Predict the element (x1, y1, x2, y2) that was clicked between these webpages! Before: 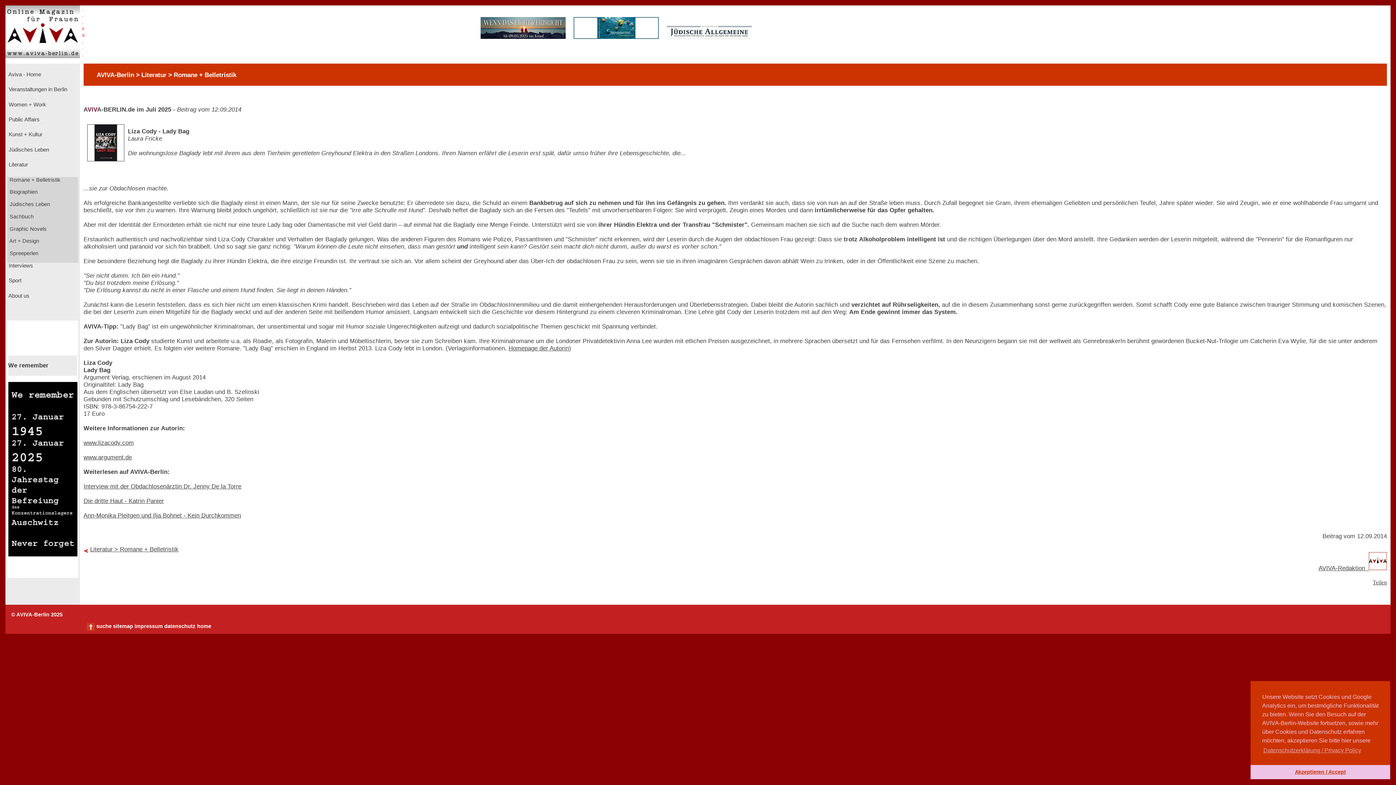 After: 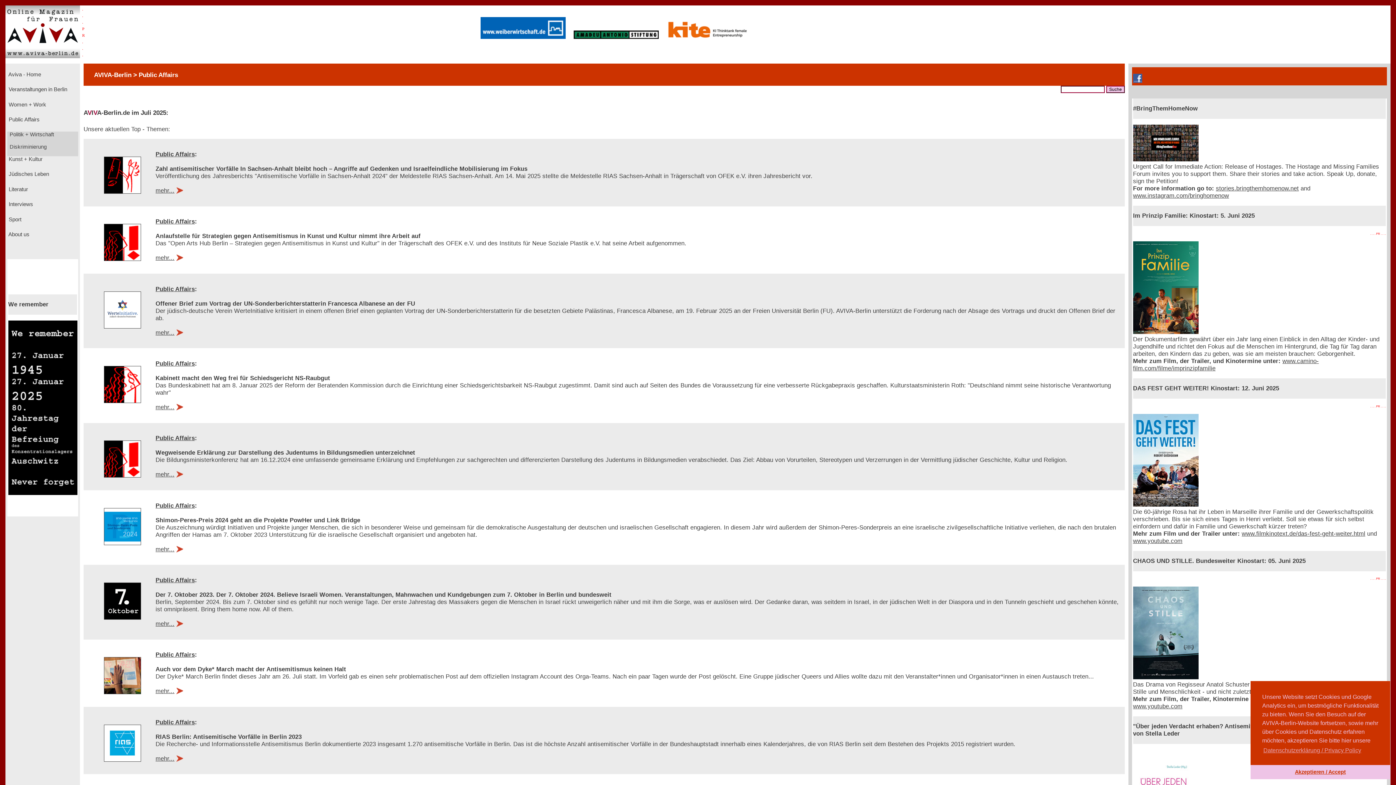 Action: bbox: (7, 116, 39, 122) label:  Public Affairs